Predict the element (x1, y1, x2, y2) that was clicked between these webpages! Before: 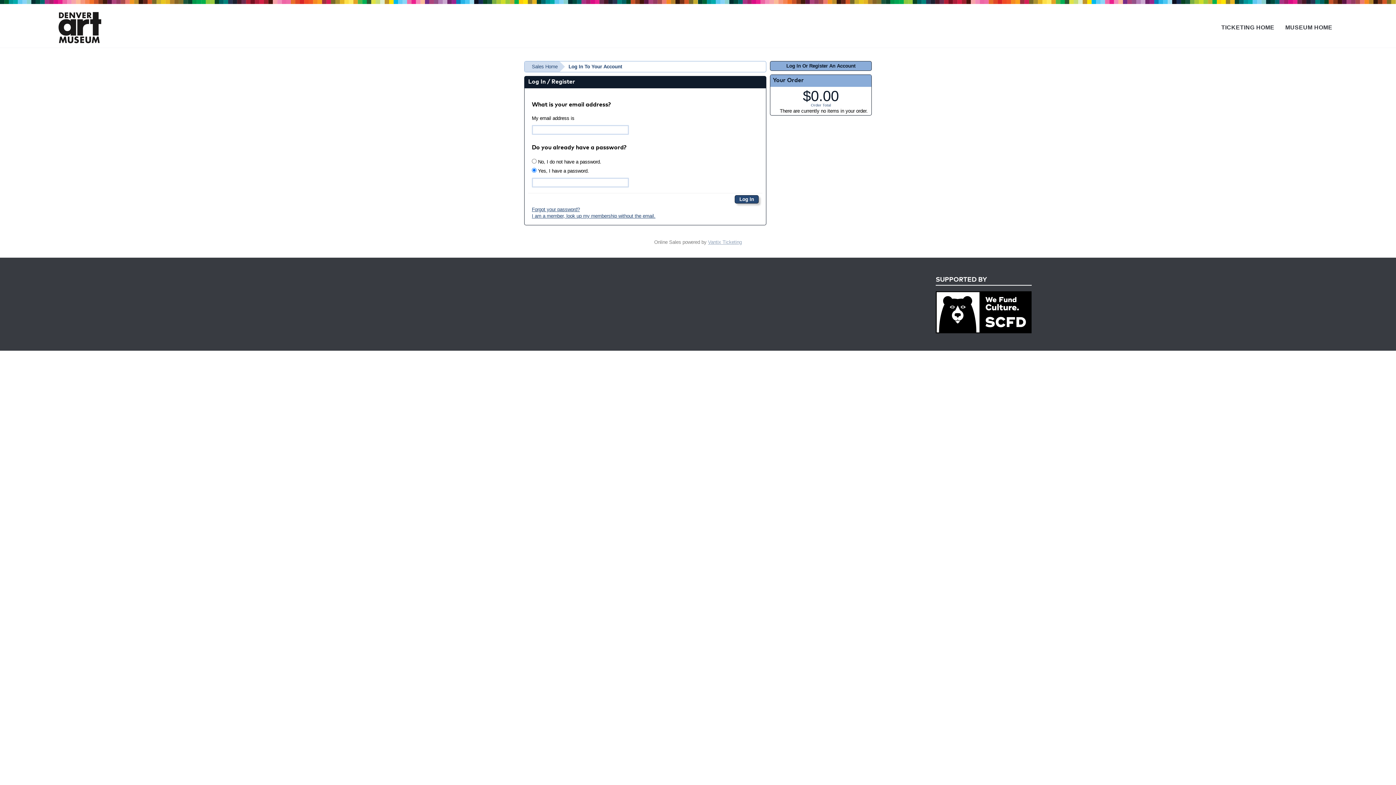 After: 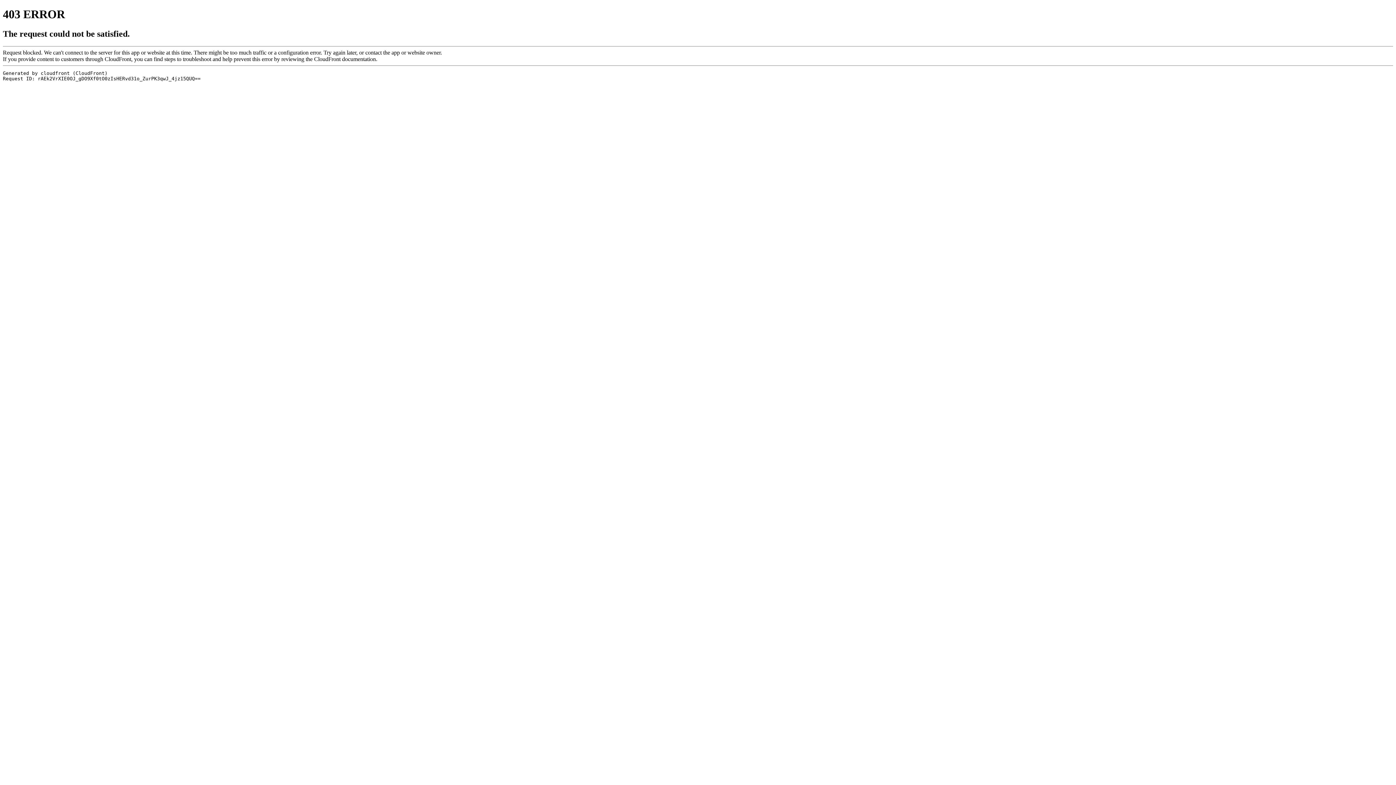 Action: bbox: (58, 11, 101, 43)